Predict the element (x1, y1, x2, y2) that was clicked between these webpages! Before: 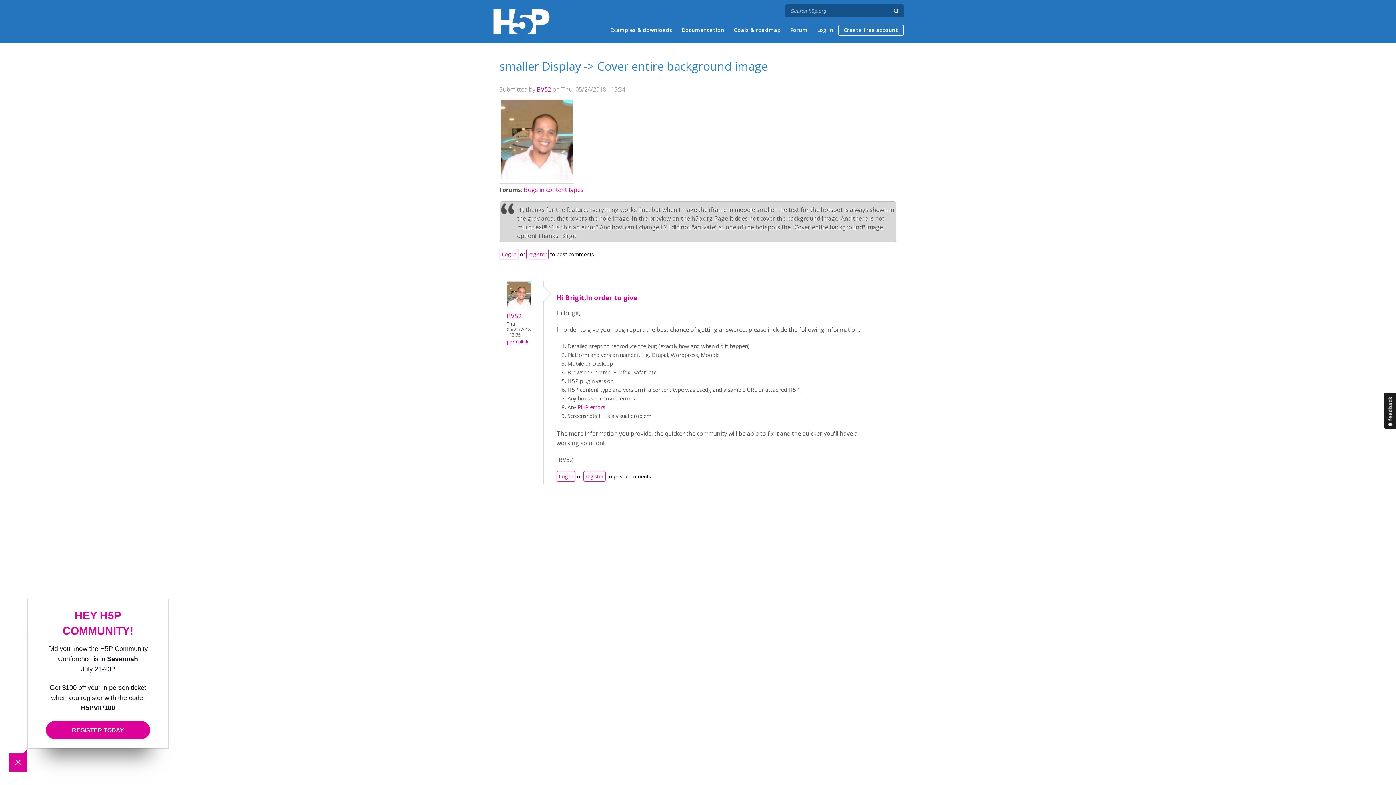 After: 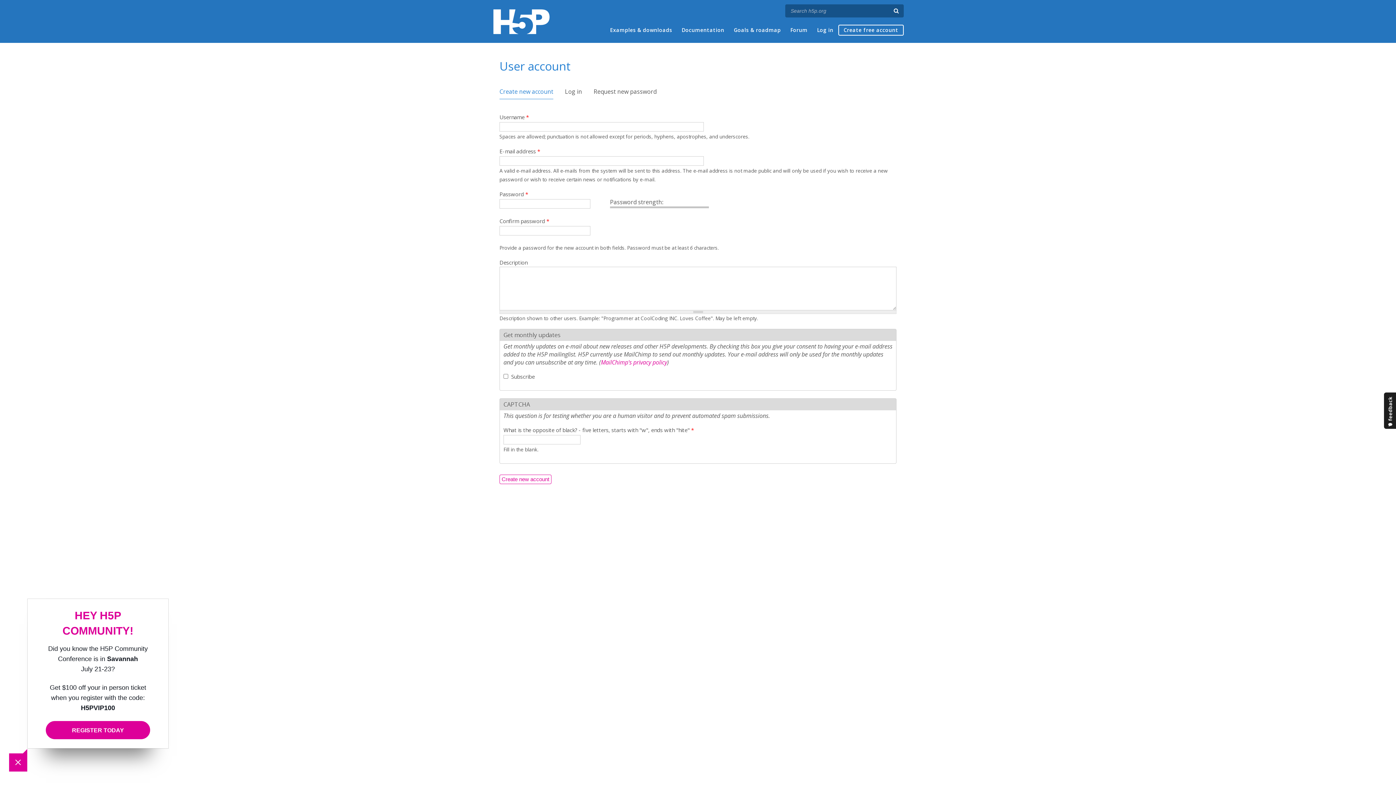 Action: bbox: (839, 25, 903, 34) label: Create free account